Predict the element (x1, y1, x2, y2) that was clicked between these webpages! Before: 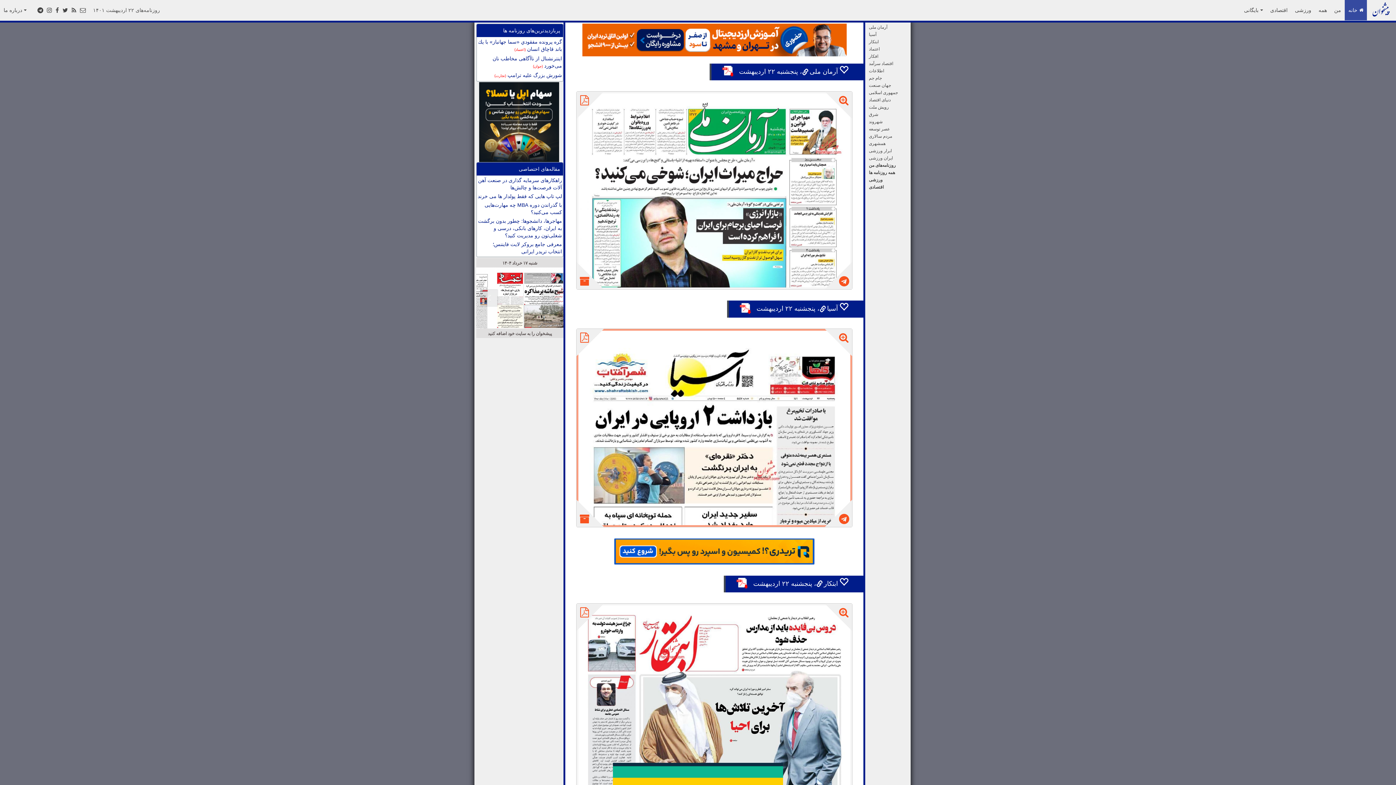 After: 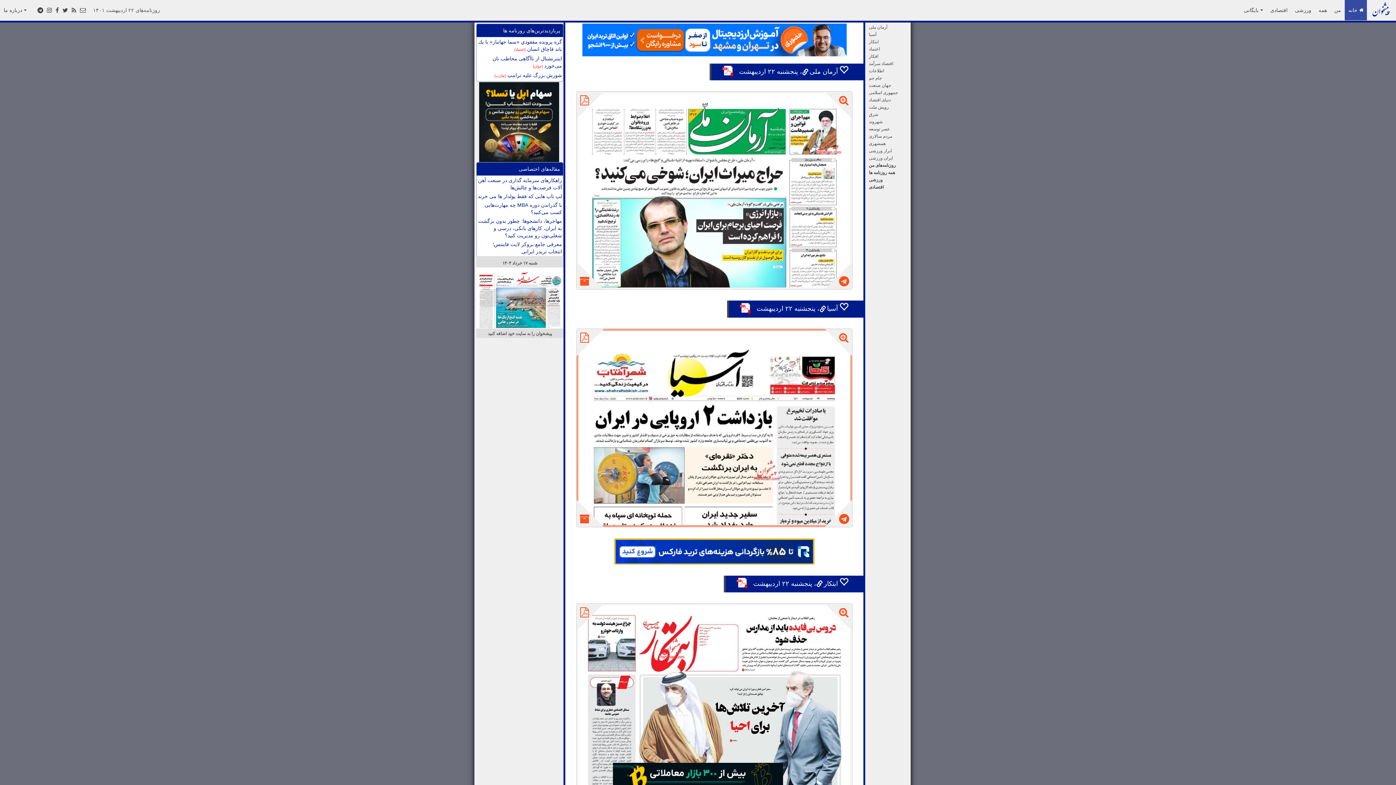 Action: bbox: (736, 580, 751, 587)